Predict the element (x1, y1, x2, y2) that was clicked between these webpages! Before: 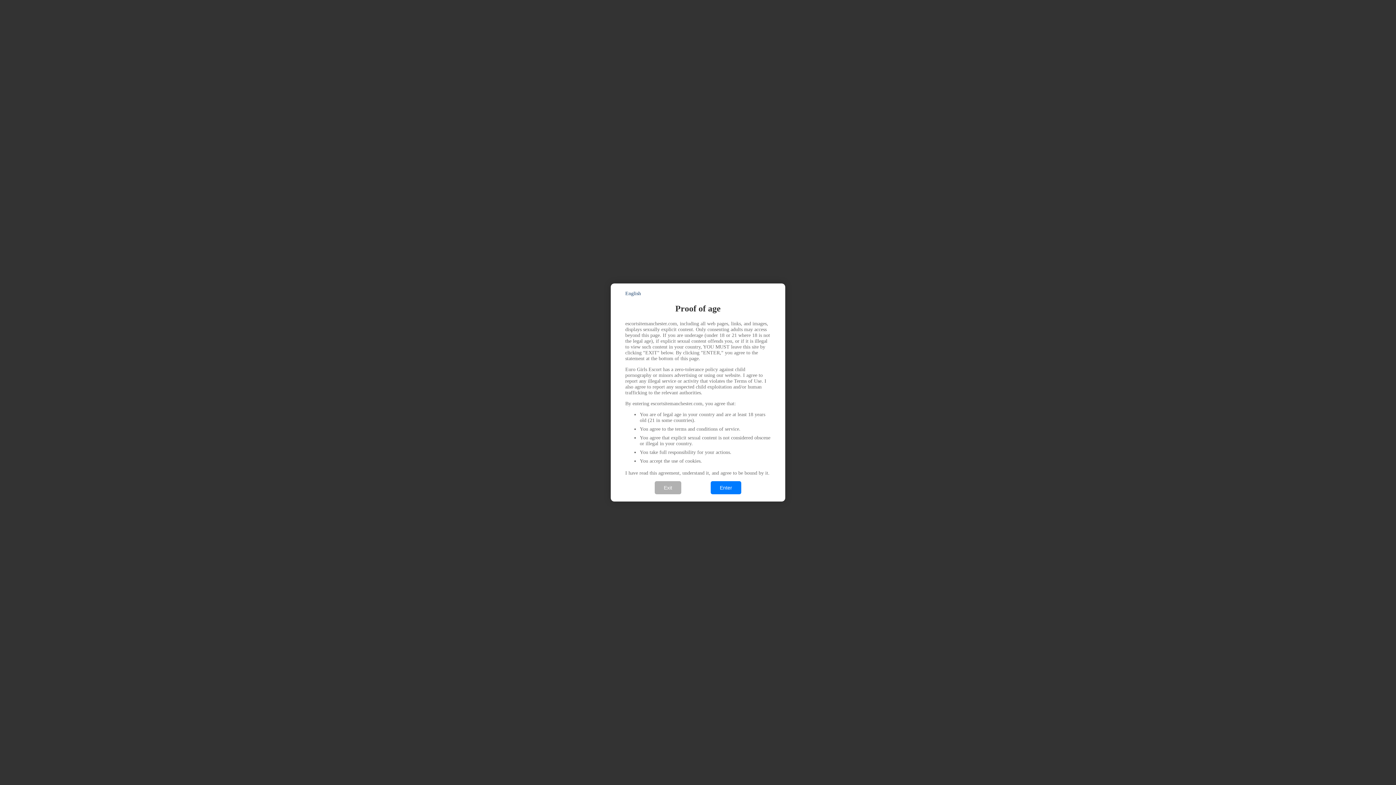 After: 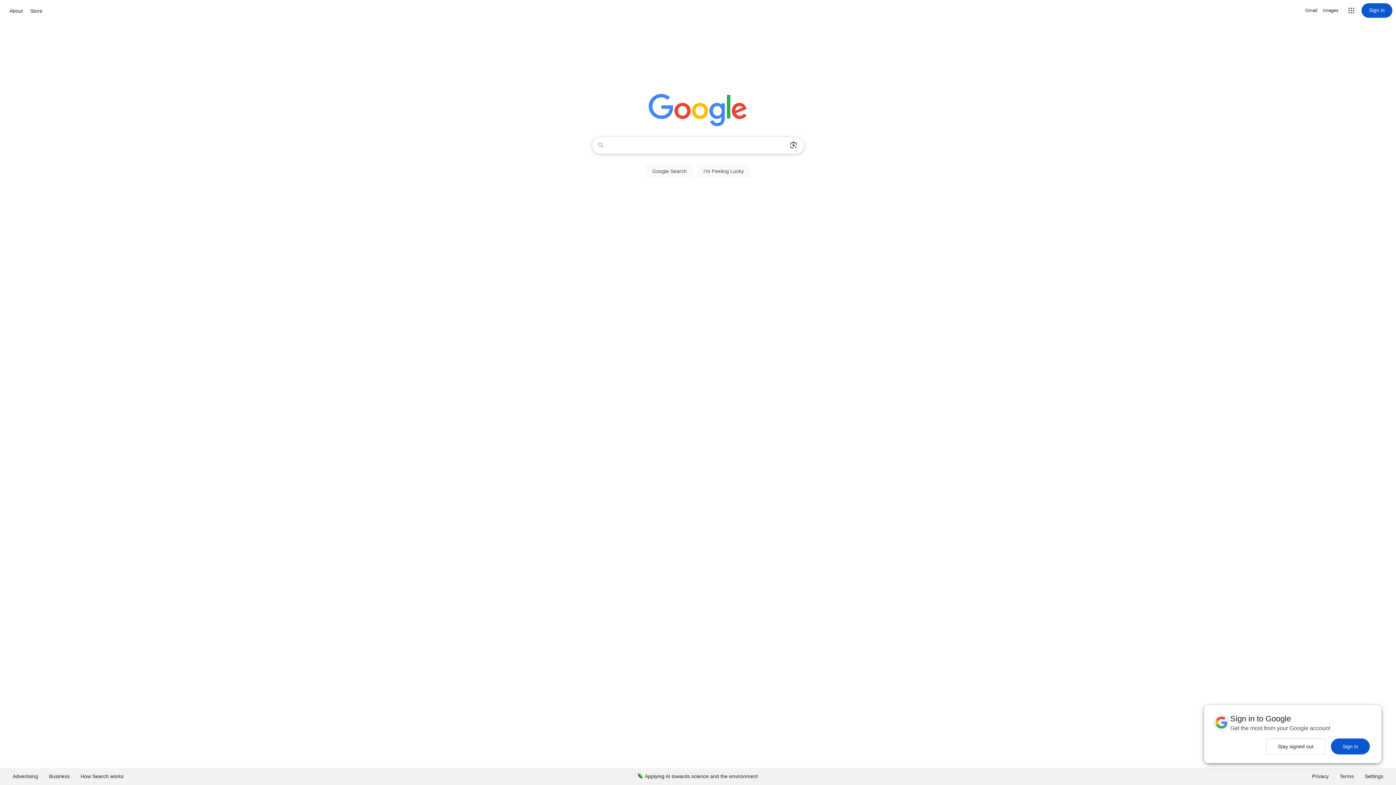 Action: bbox: (654, 481, 681, 494) label: Exit